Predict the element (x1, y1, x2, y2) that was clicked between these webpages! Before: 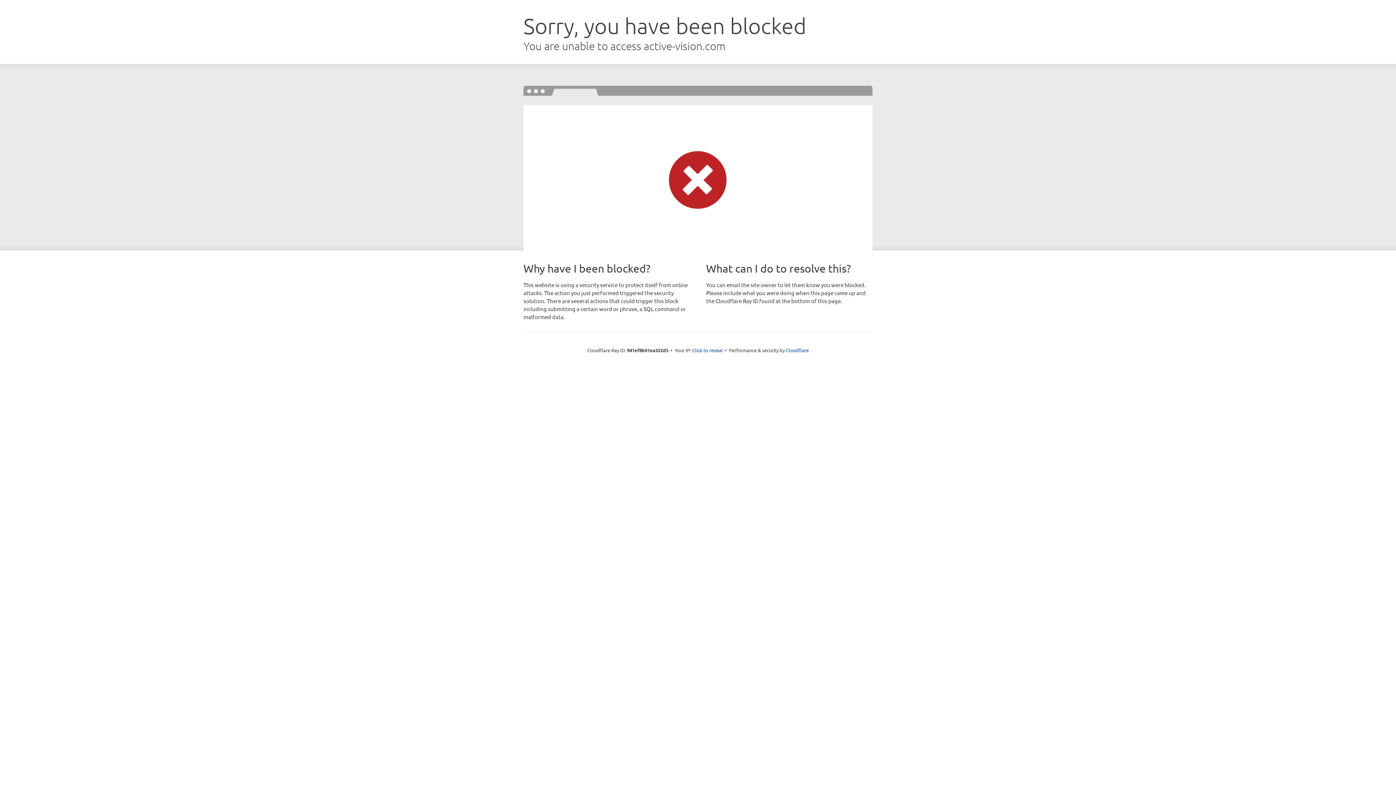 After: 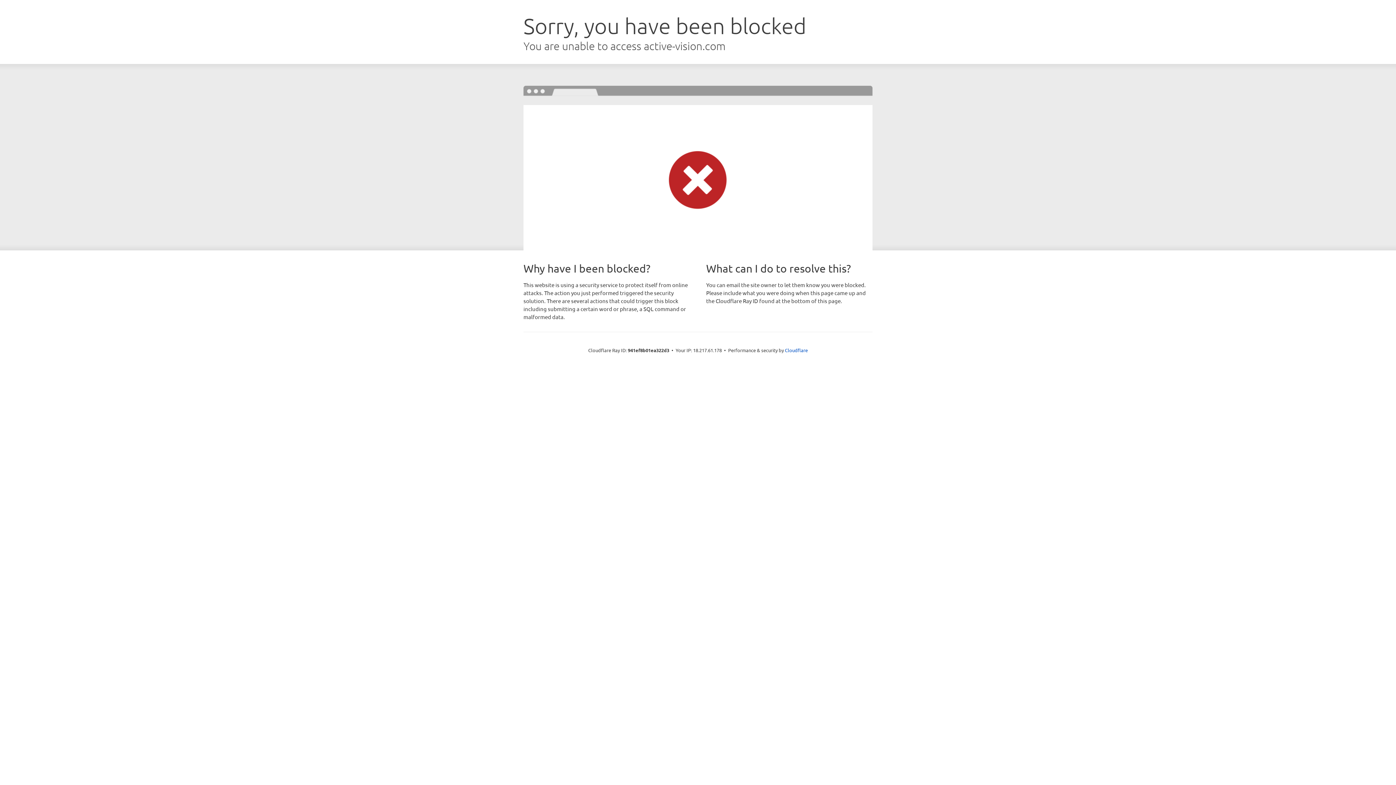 Action: label: Click to reveal bbox: (692, 346, 722, 353)